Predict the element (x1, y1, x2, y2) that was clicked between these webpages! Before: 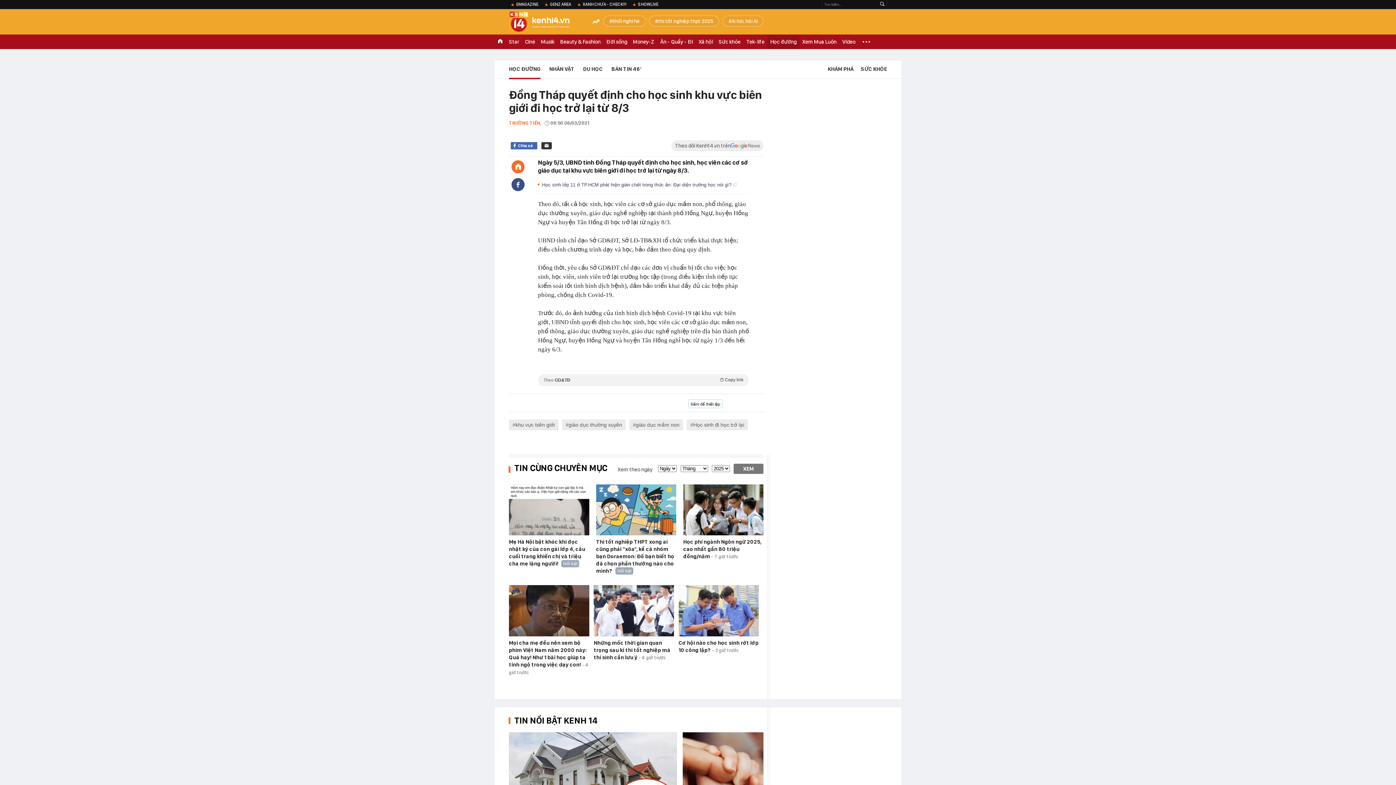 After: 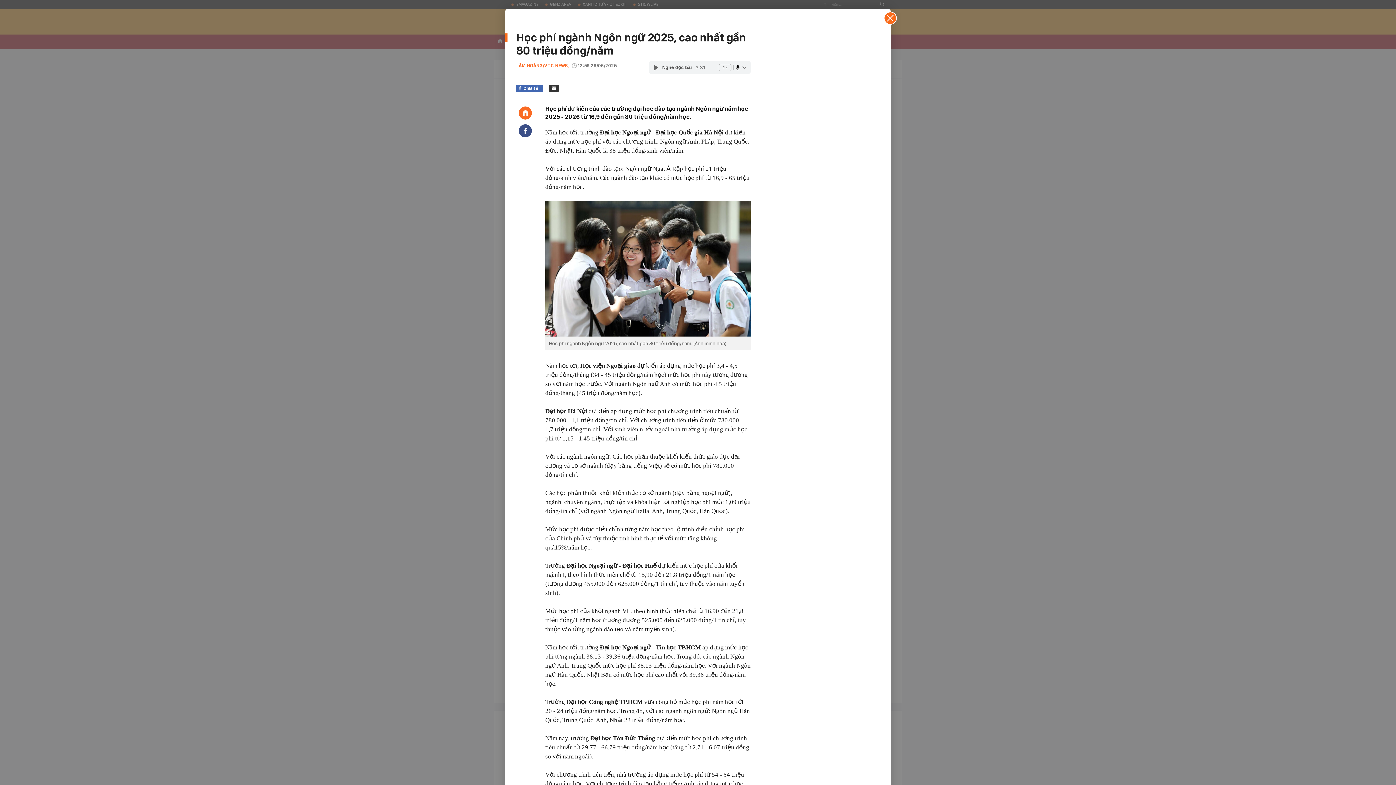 Action: bbox: (683, 539, 761, 560) label: Học phí ngành Ngôn ngữ 2025, cao nhất gần 80 triệu đồng/năm 